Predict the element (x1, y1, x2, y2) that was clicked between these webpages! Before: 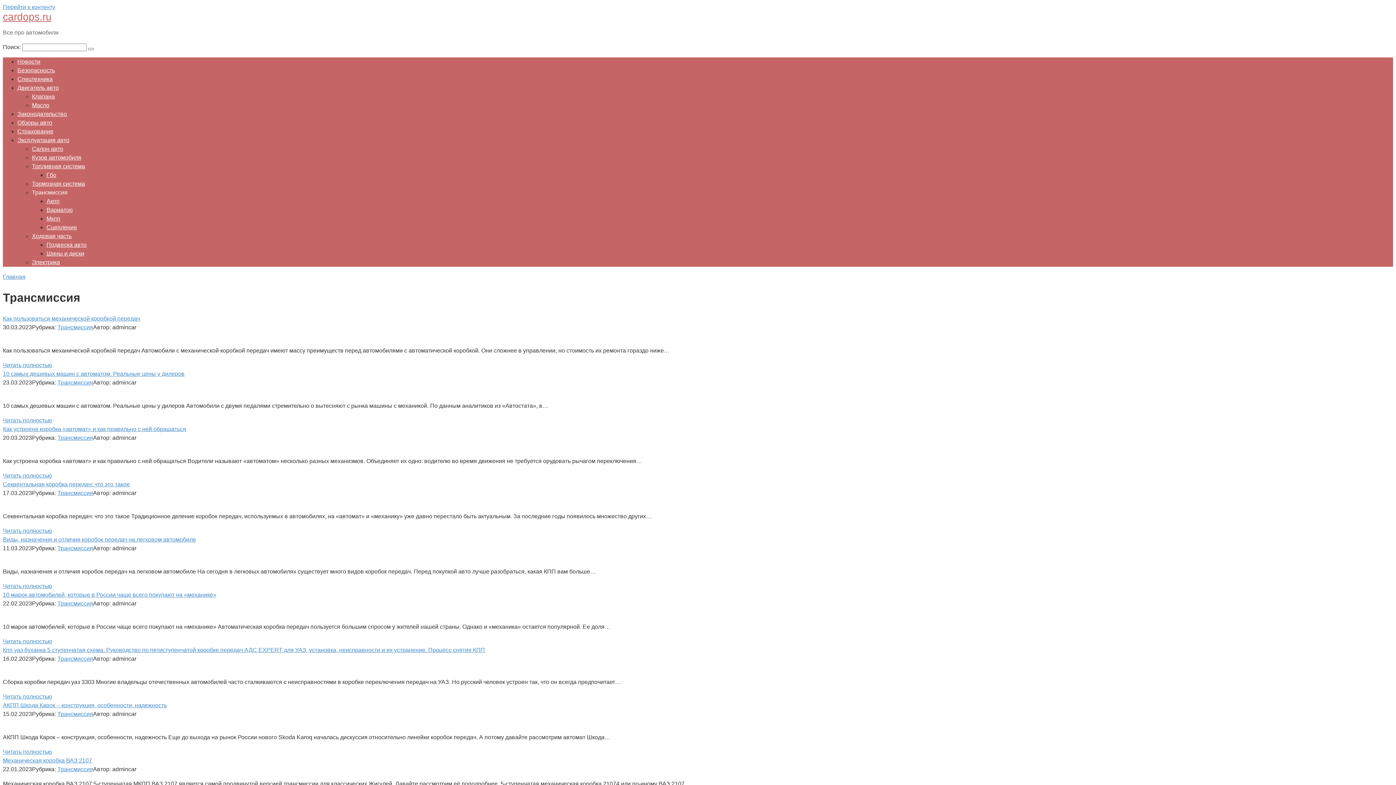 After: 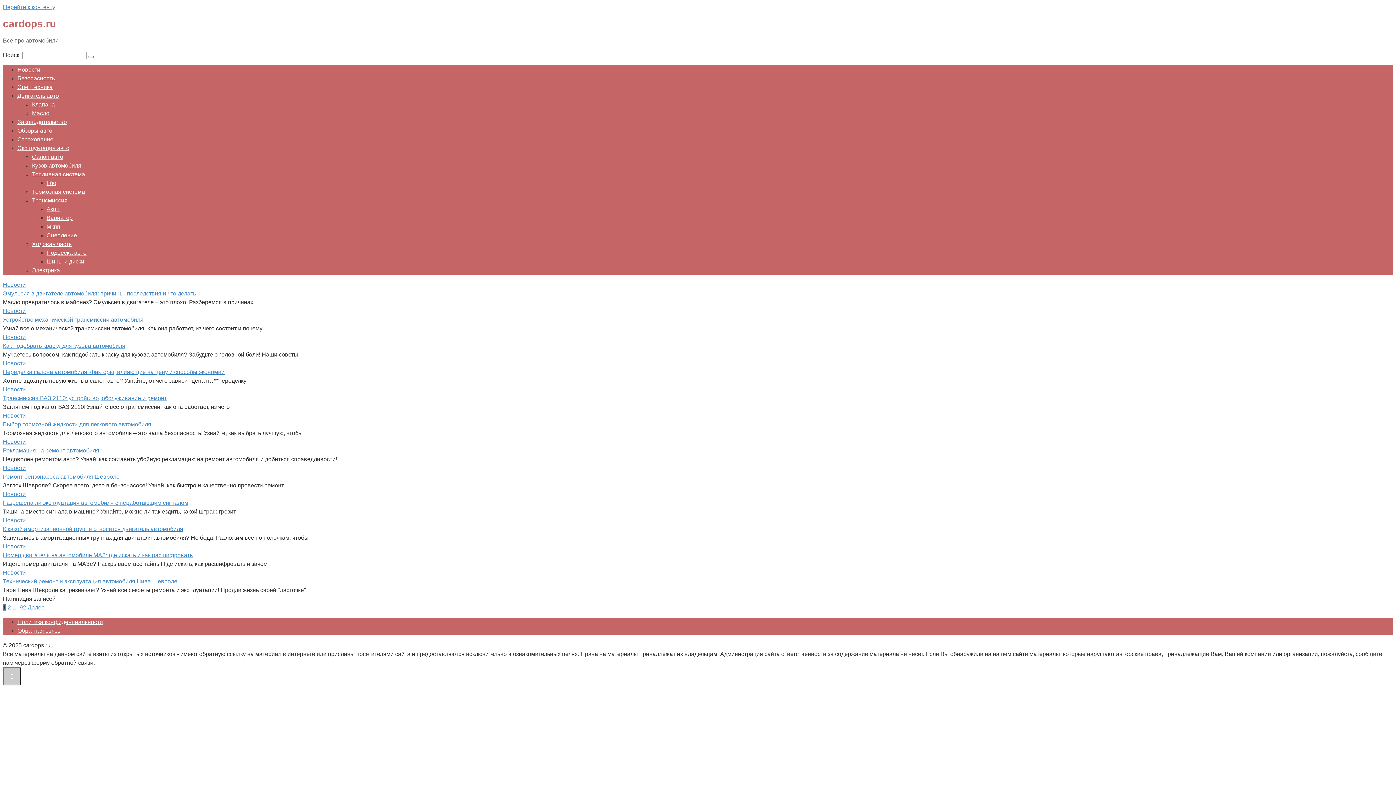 Action: bbox: (2, 11, 51, 22) label: cardops.ru